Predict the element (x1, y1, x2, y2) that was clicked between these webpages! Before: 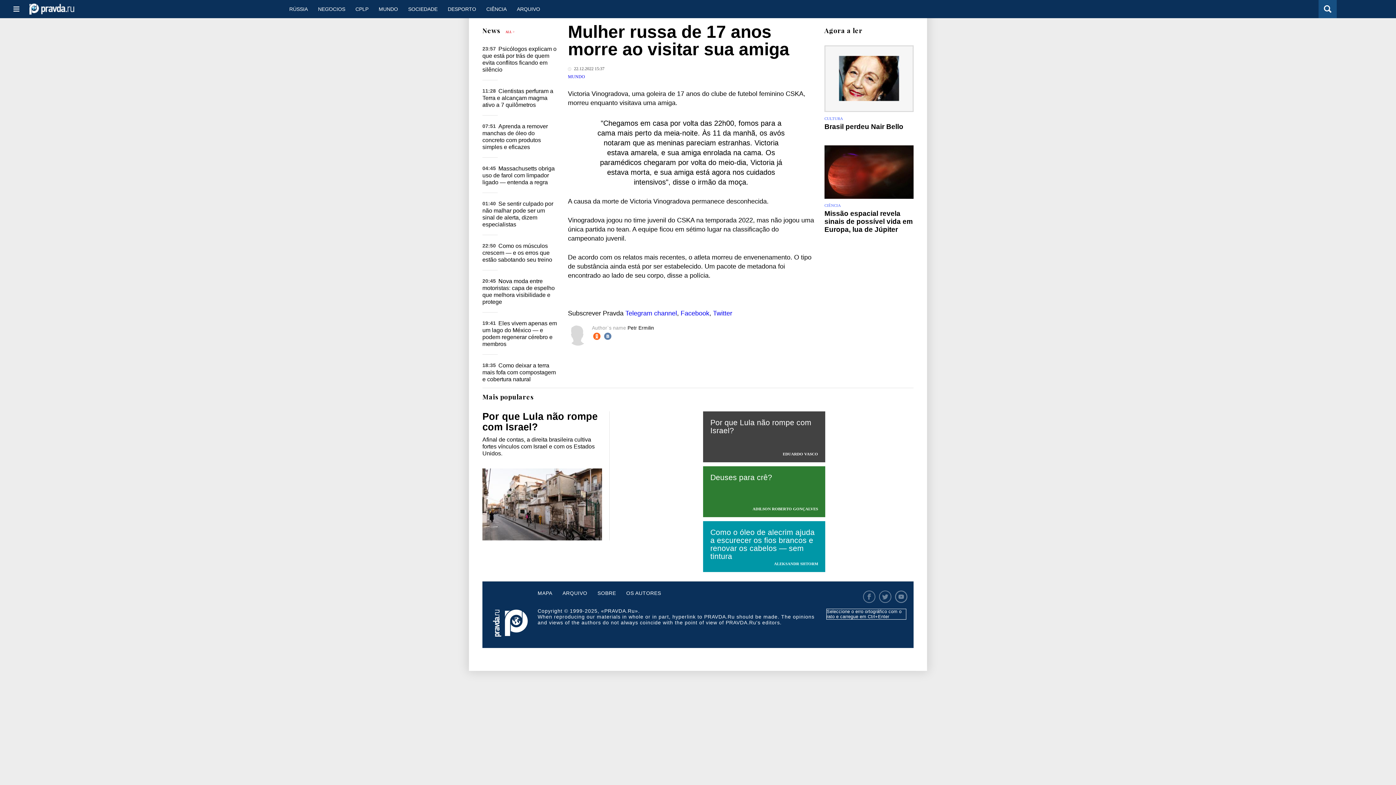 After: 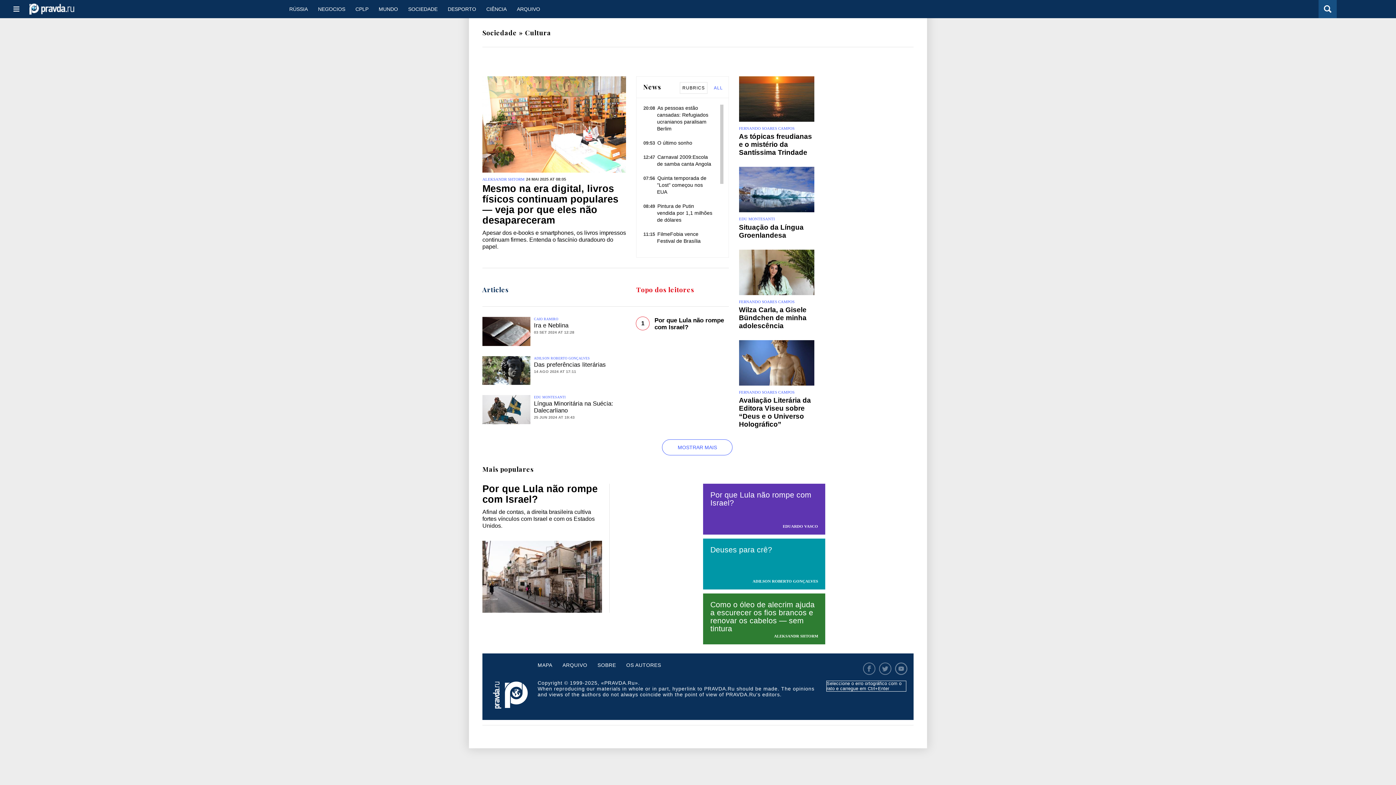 Action: bbox: (824, 116, 843, 120) label: CULTURA